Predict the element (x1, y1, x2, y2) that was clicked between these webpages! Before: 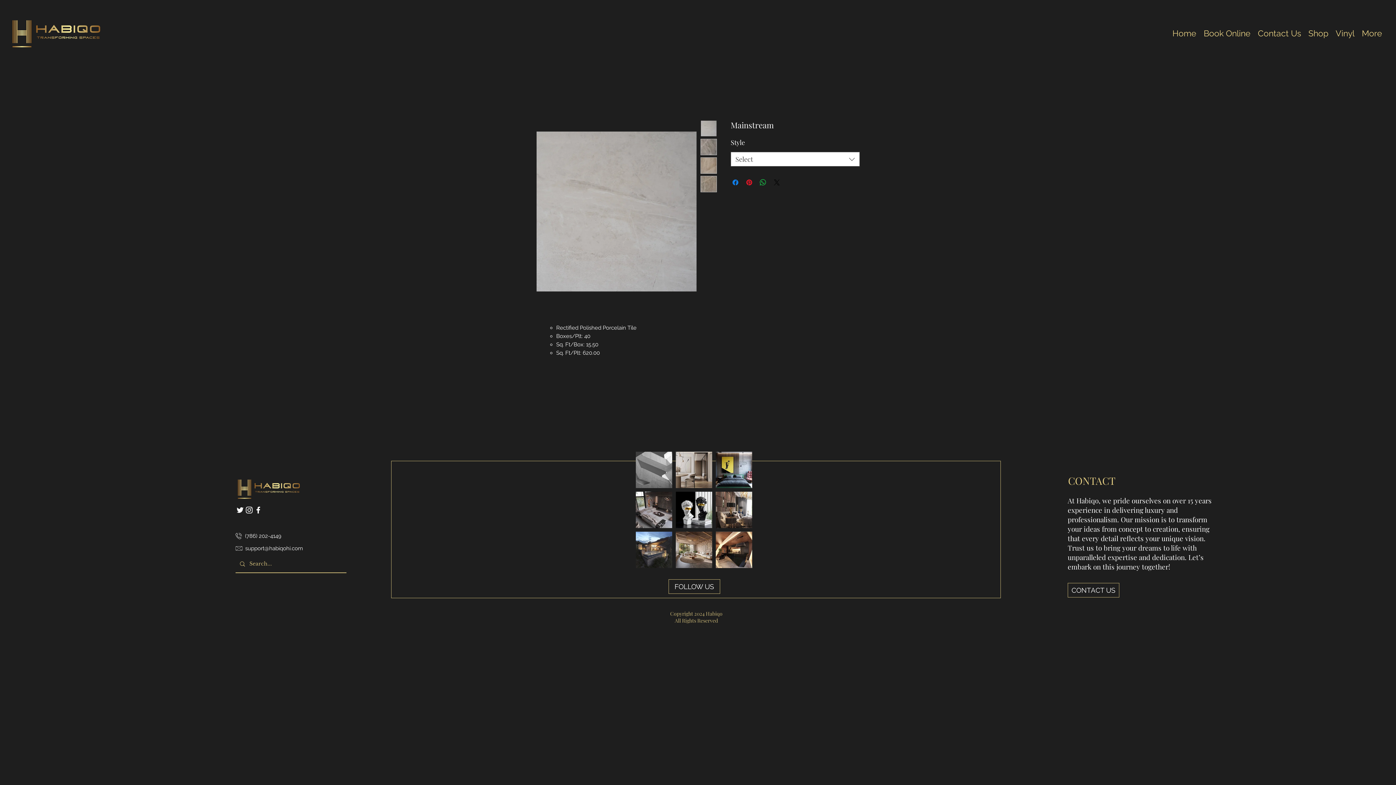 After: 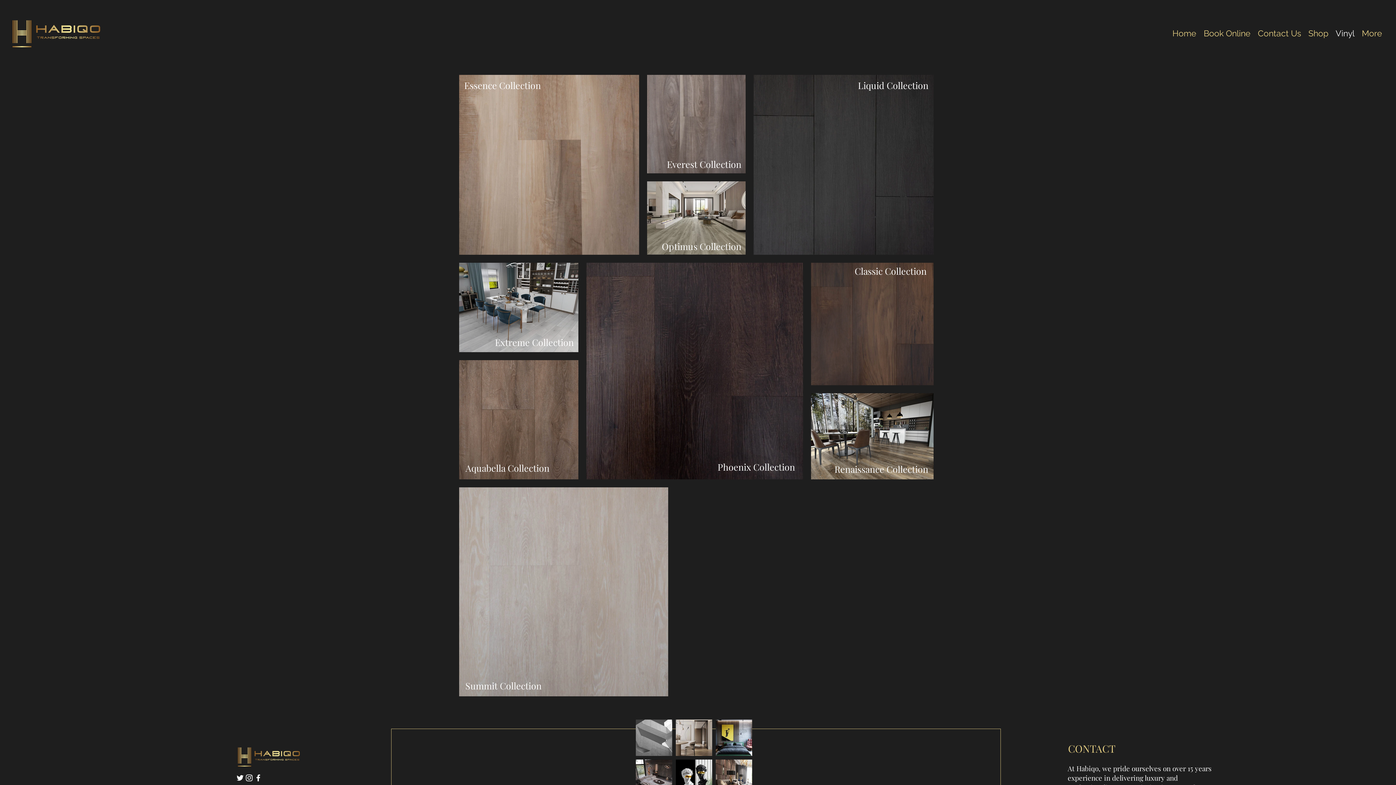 Action: bbox: (1332, 27, 1358, 38) label: Vinyl